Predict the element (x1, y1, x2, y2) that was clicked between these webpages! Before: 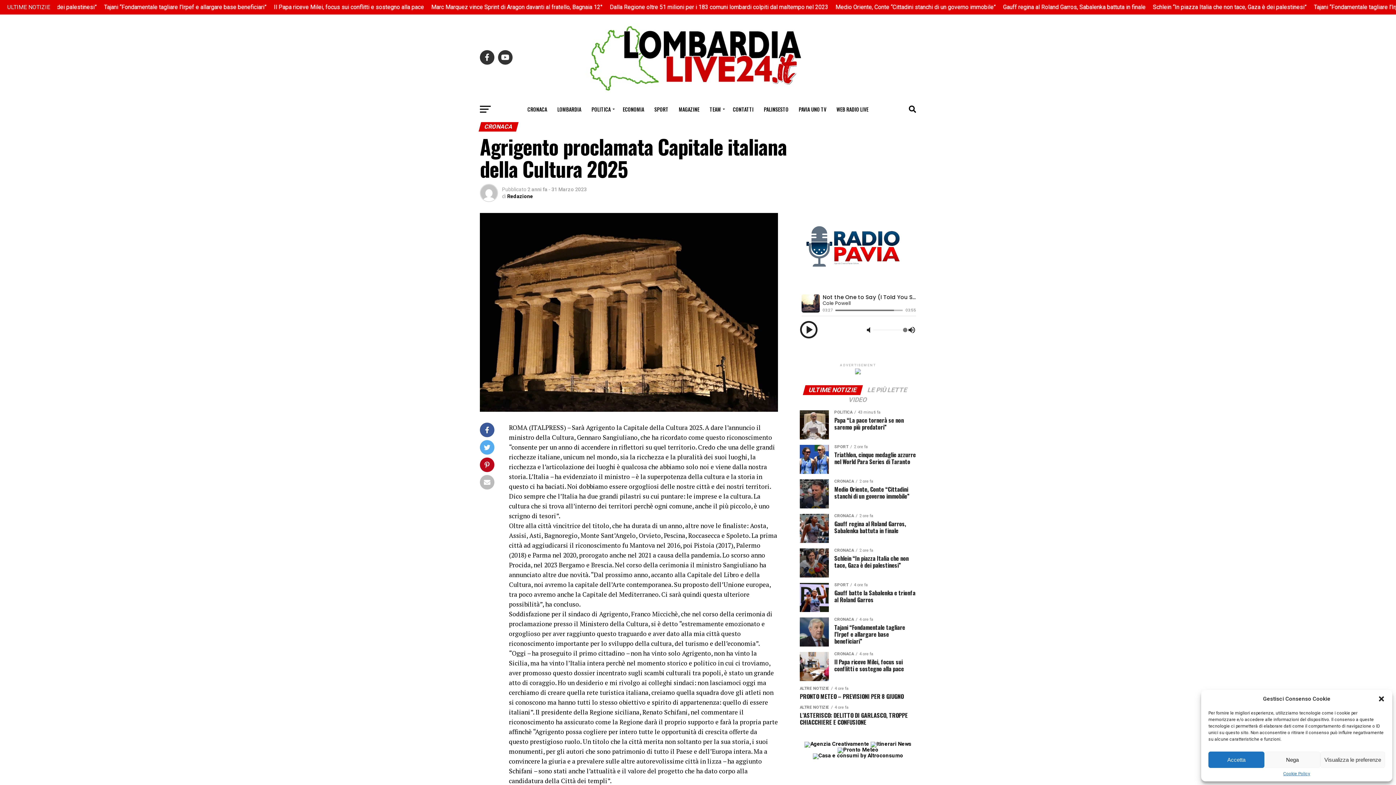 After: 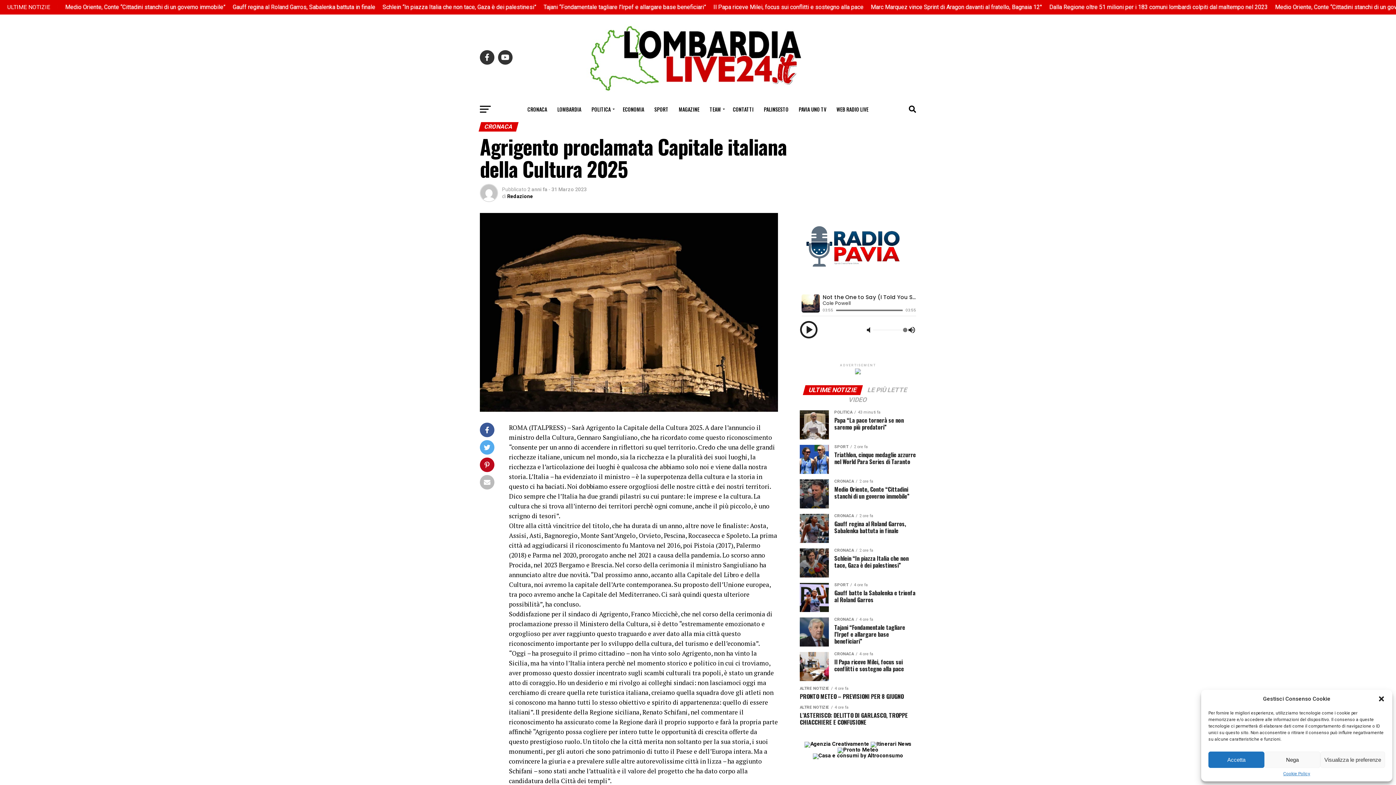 Action: label: ULTIME NOTIZIE bbox: (804, 387, 861, 393)